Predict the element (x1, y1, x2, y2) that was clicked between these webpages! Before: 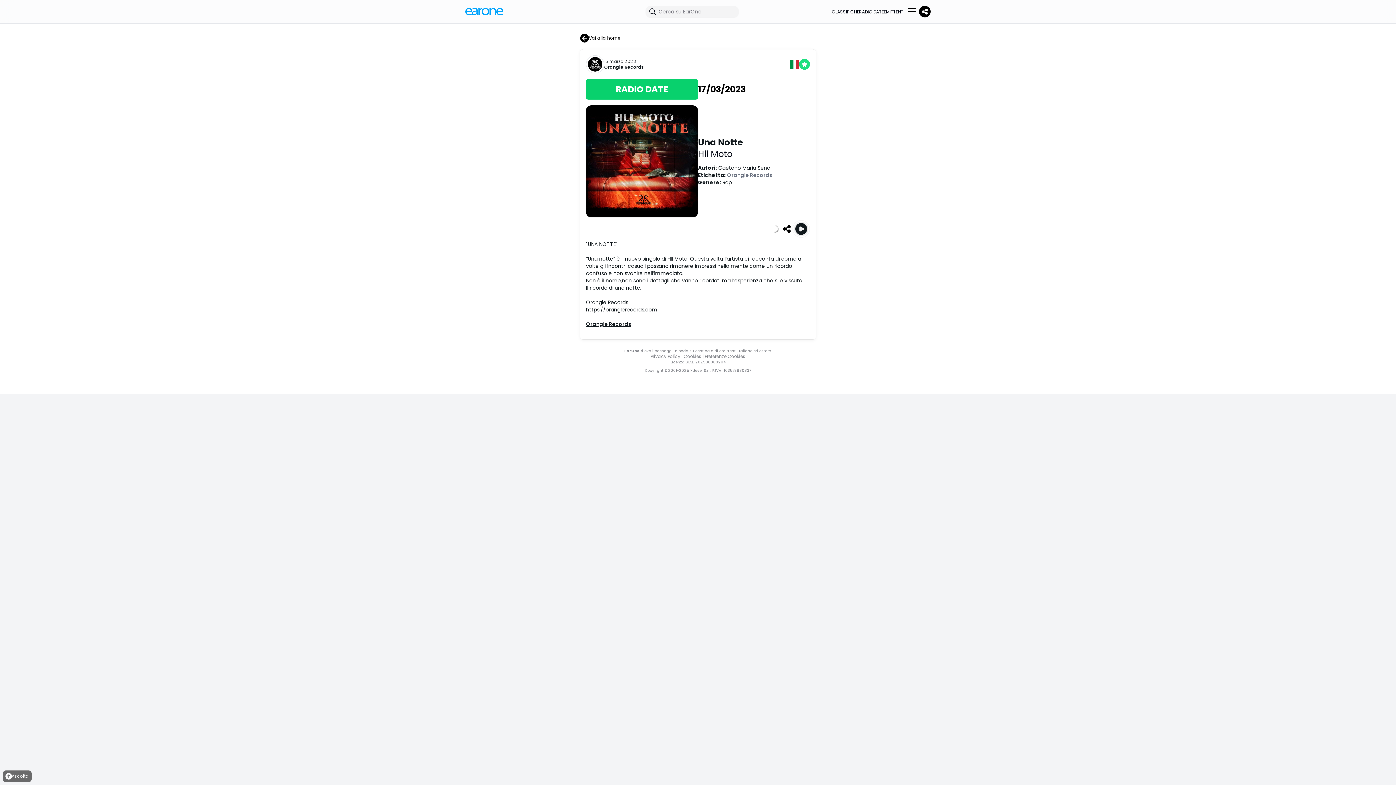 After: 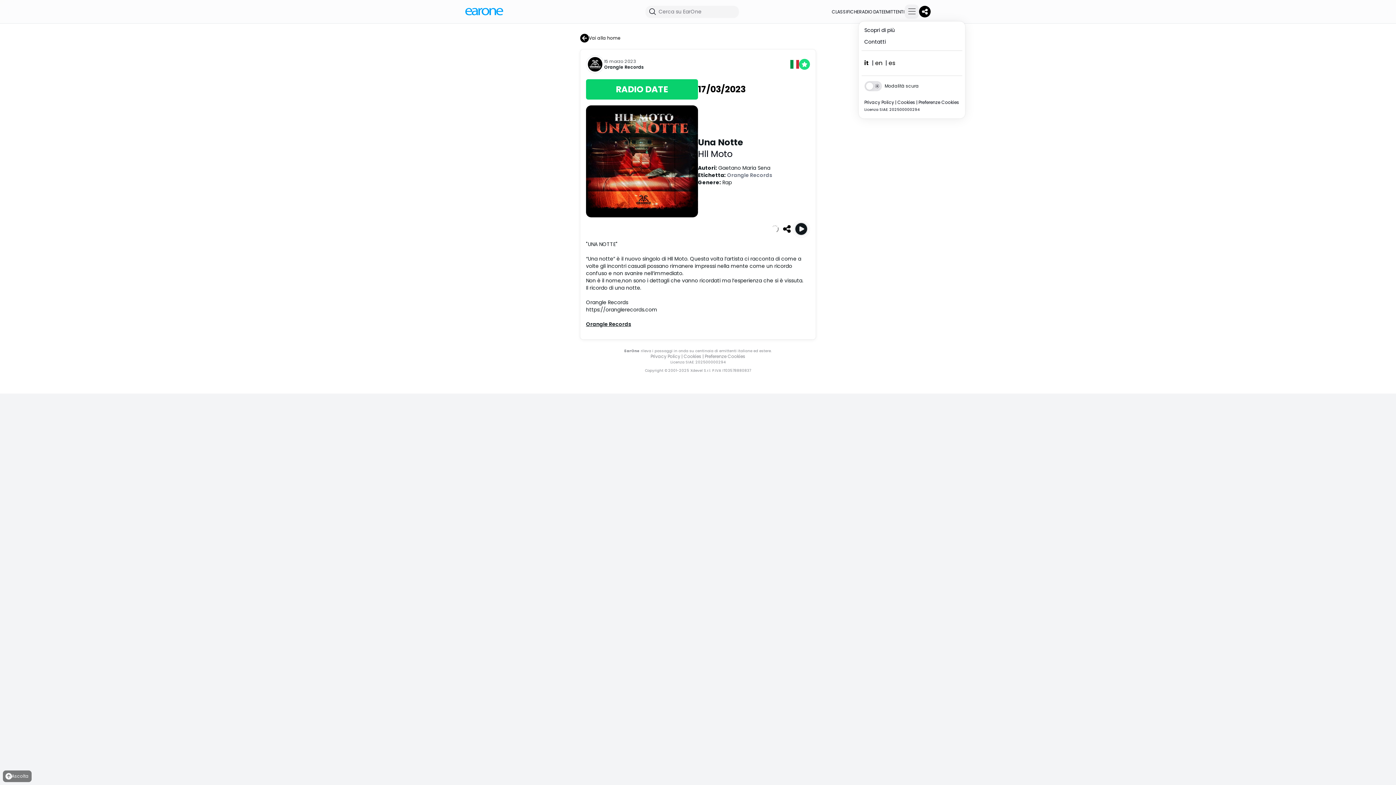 Action: bbox: (904, 4, 919, 18)